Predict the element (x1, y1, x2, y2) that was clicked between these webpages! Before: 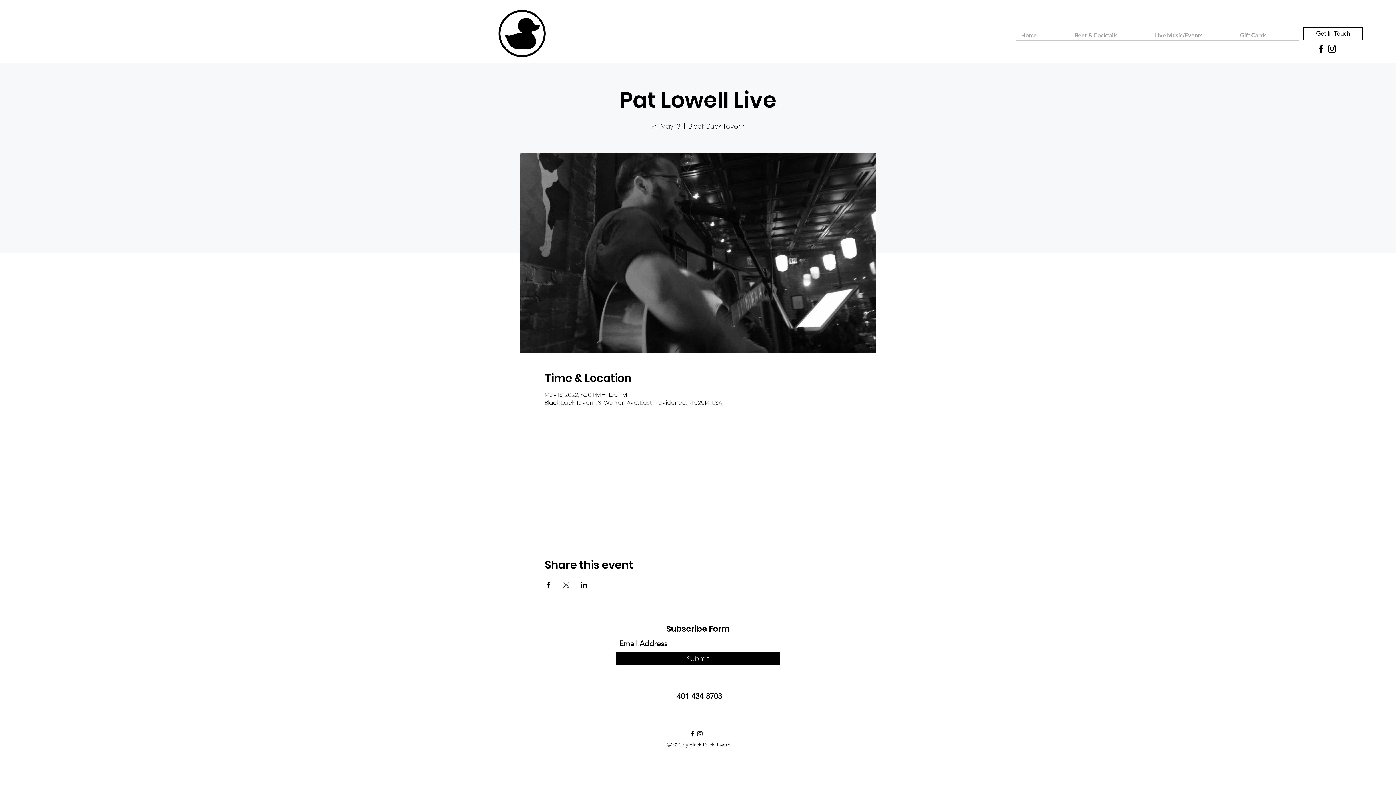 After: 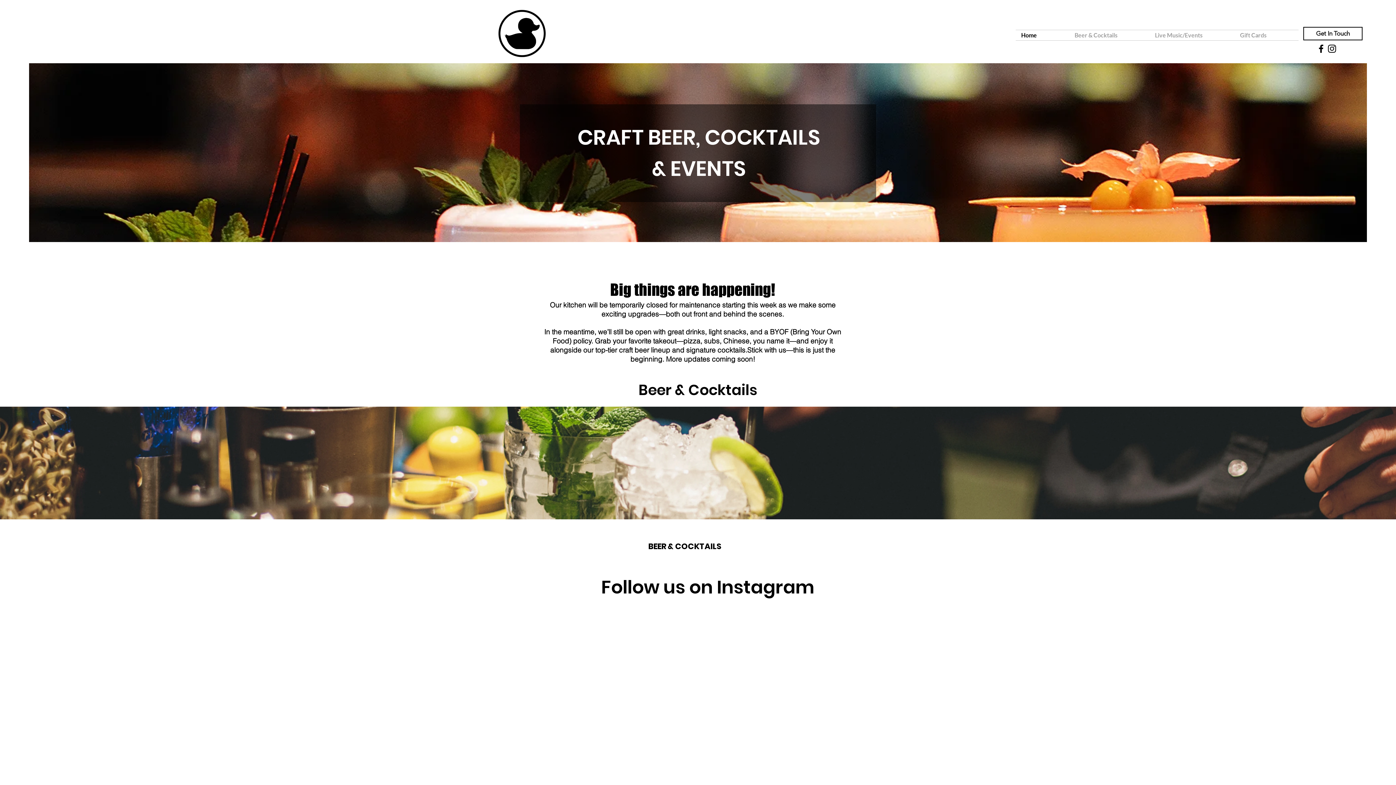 Action: bbox: (1016, 30, 1069, 40) label: Home